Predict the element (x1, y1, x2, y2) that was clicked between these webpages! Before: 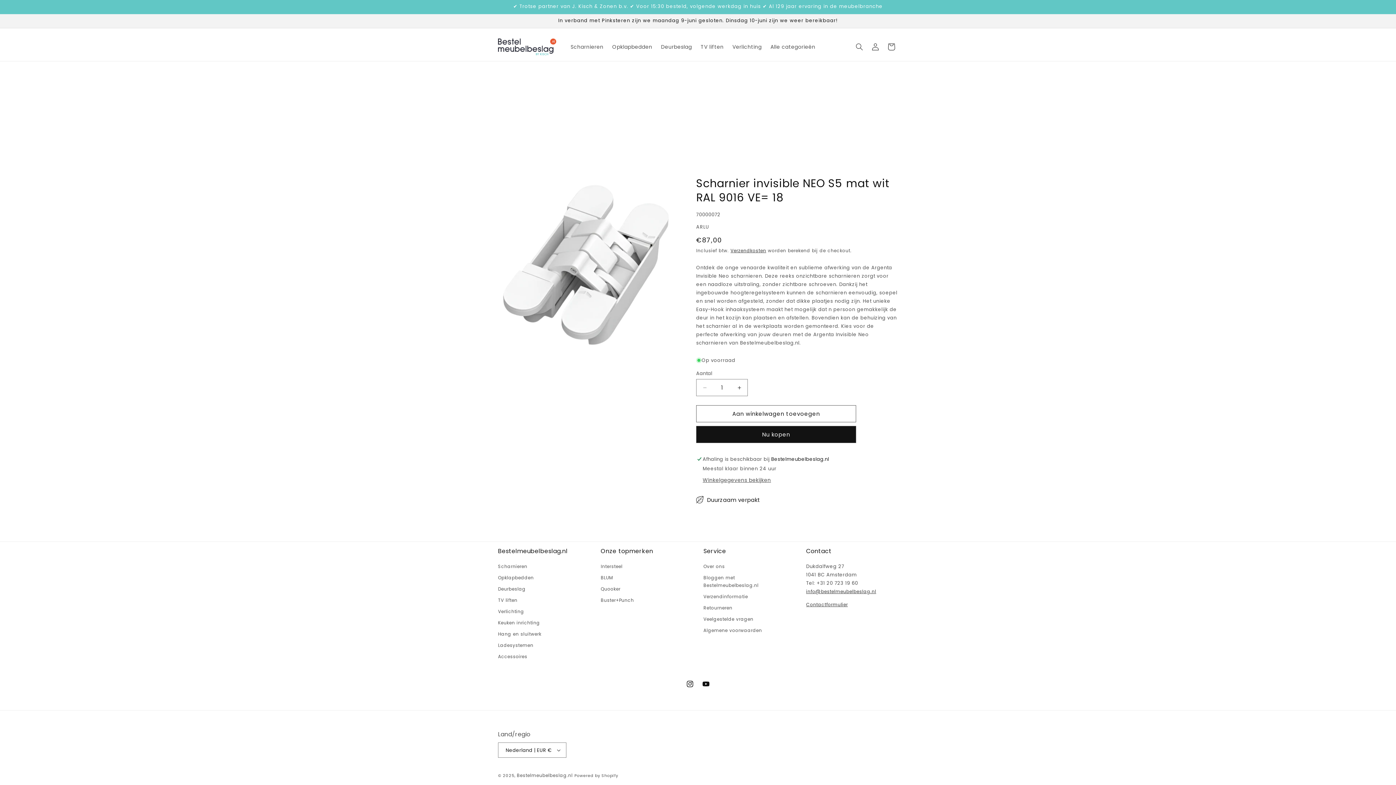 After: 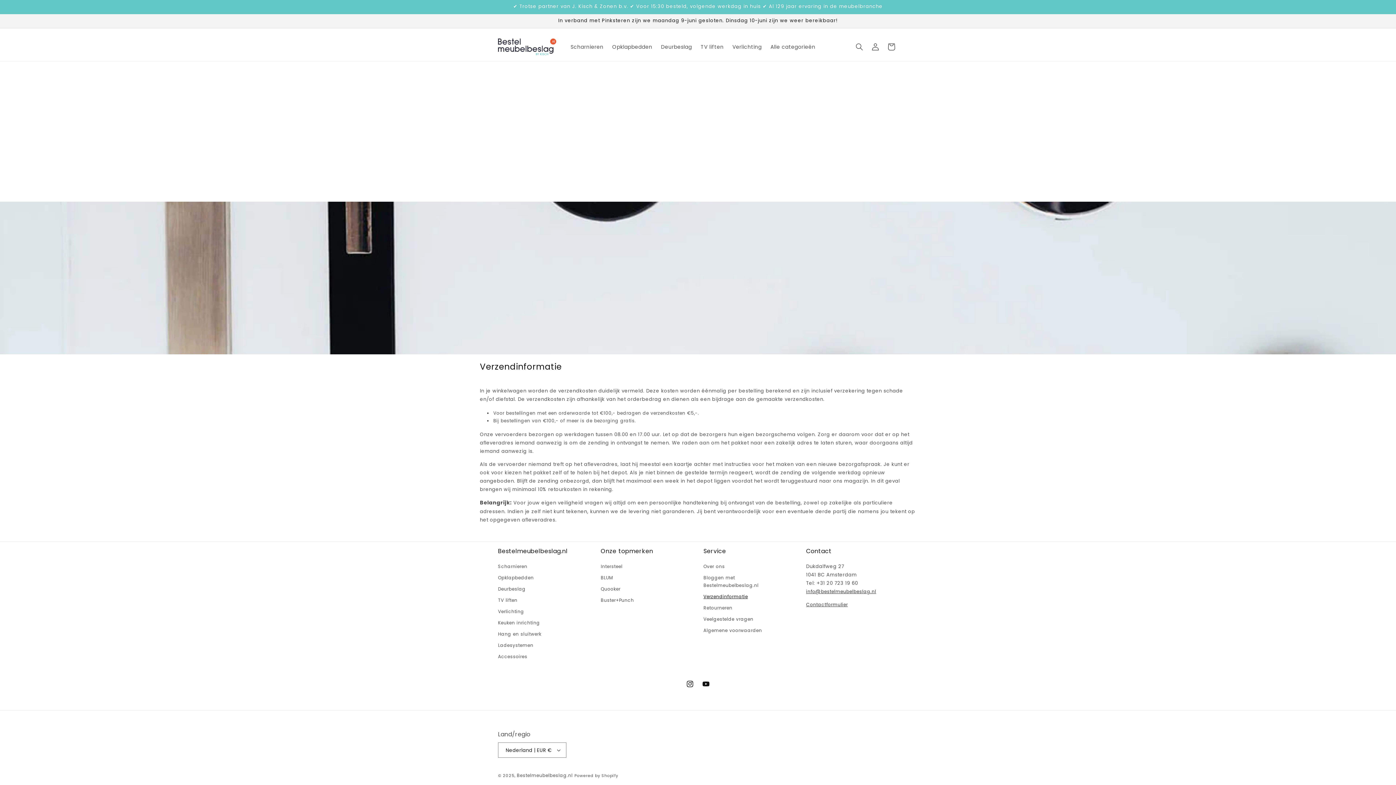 Action: bbox: (703, 591, 748, 602) label: Verzendinformatie